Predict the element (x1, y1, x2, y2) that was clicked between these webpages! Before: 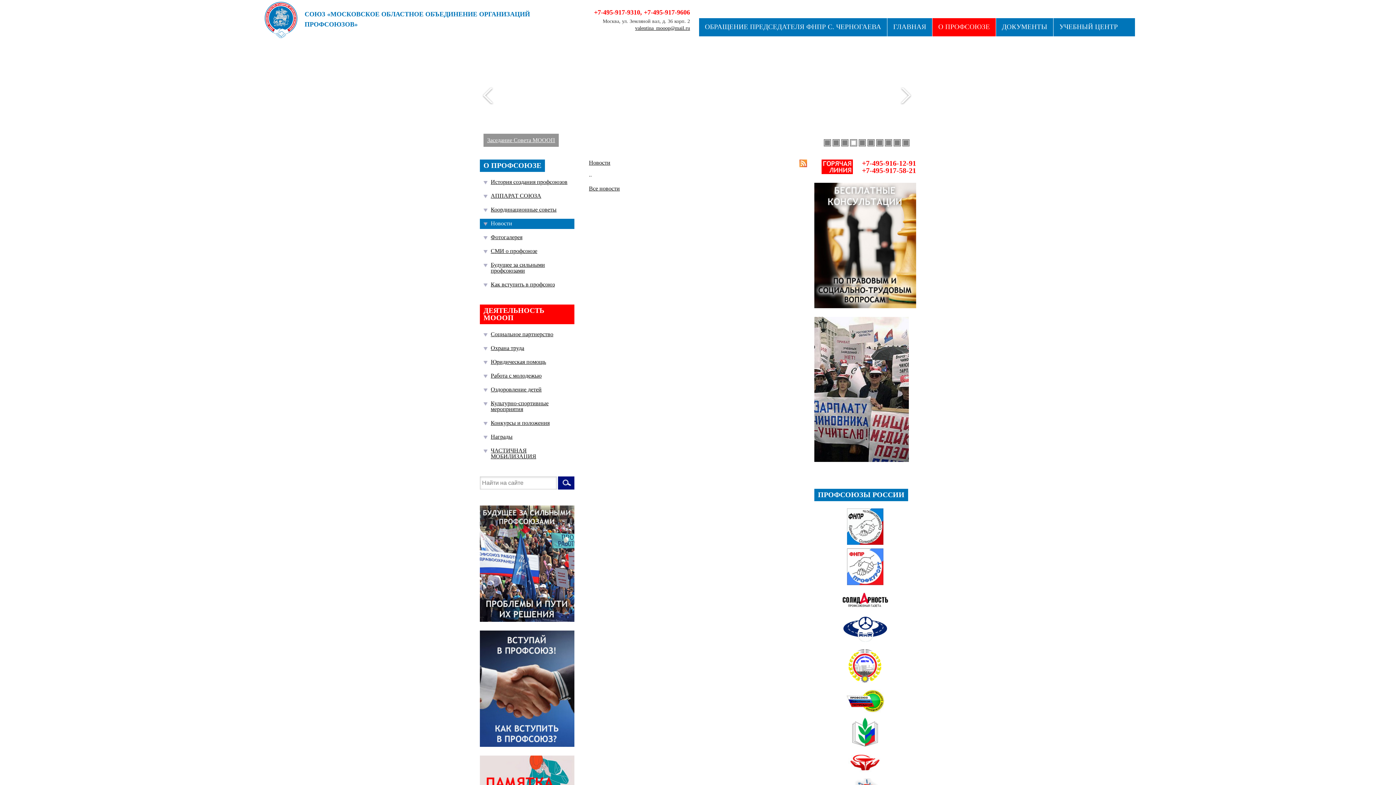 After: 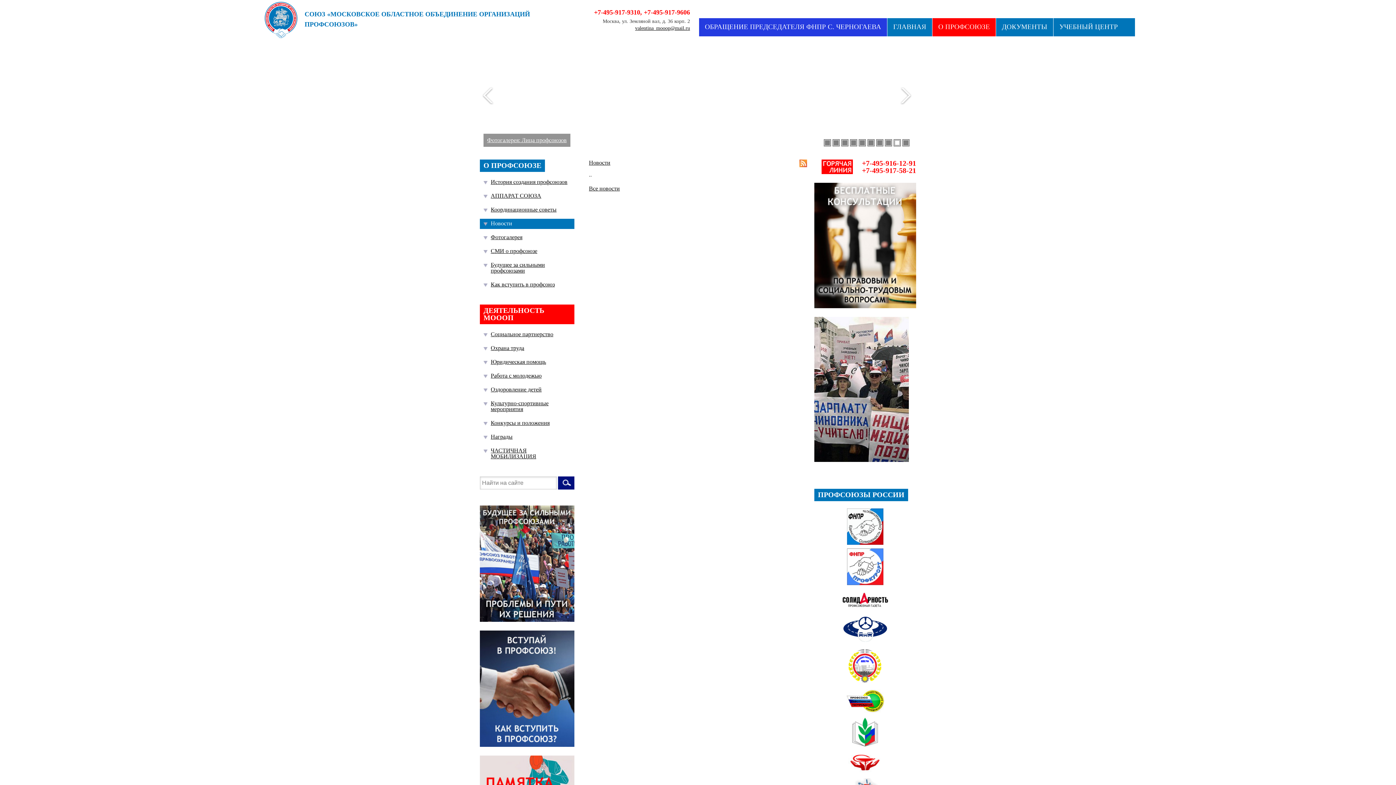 Action: label: ОБРАЩЕНИЕ ПРЕДСЕДАТЕЛЯ ФНПР С. ЧЕРНОГАЕВА bbox: (698, 18, 887, 36)